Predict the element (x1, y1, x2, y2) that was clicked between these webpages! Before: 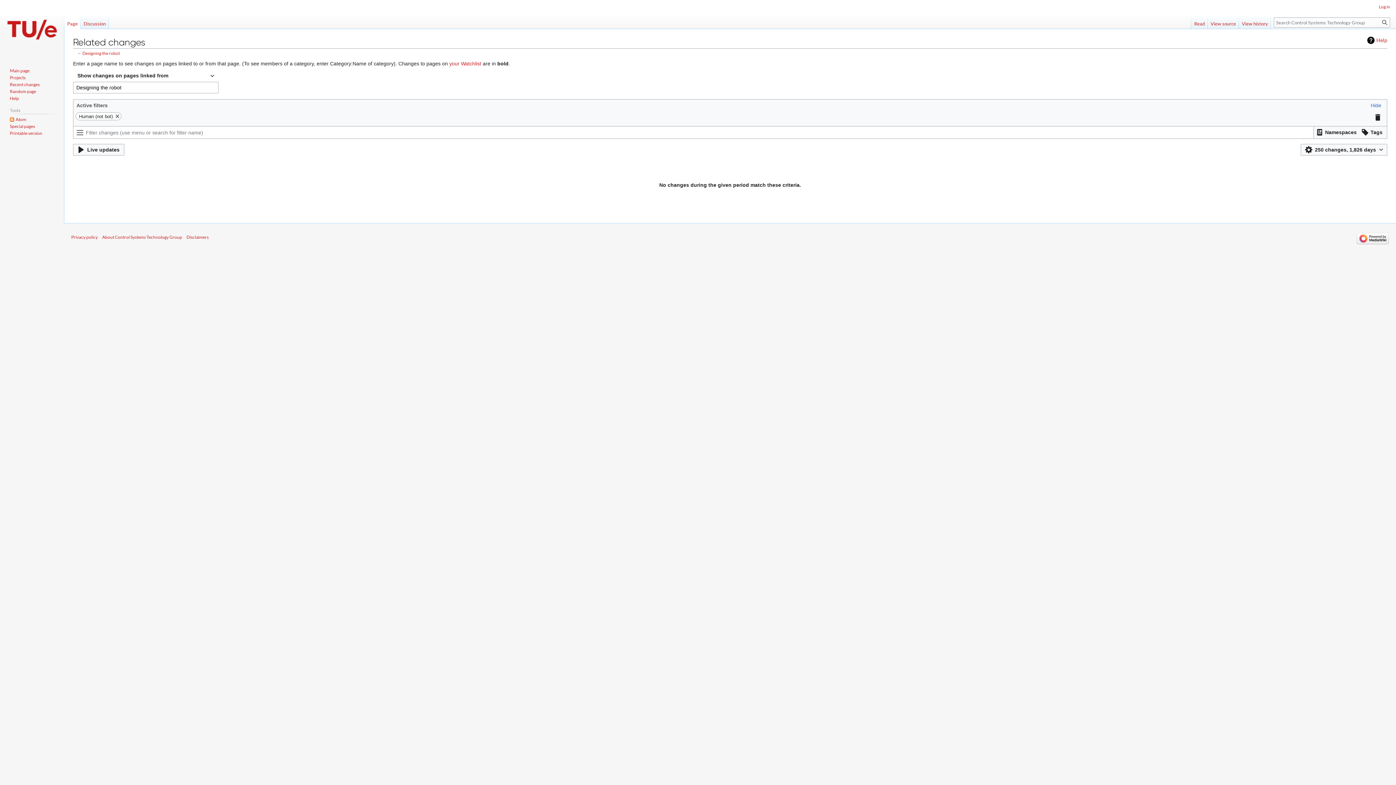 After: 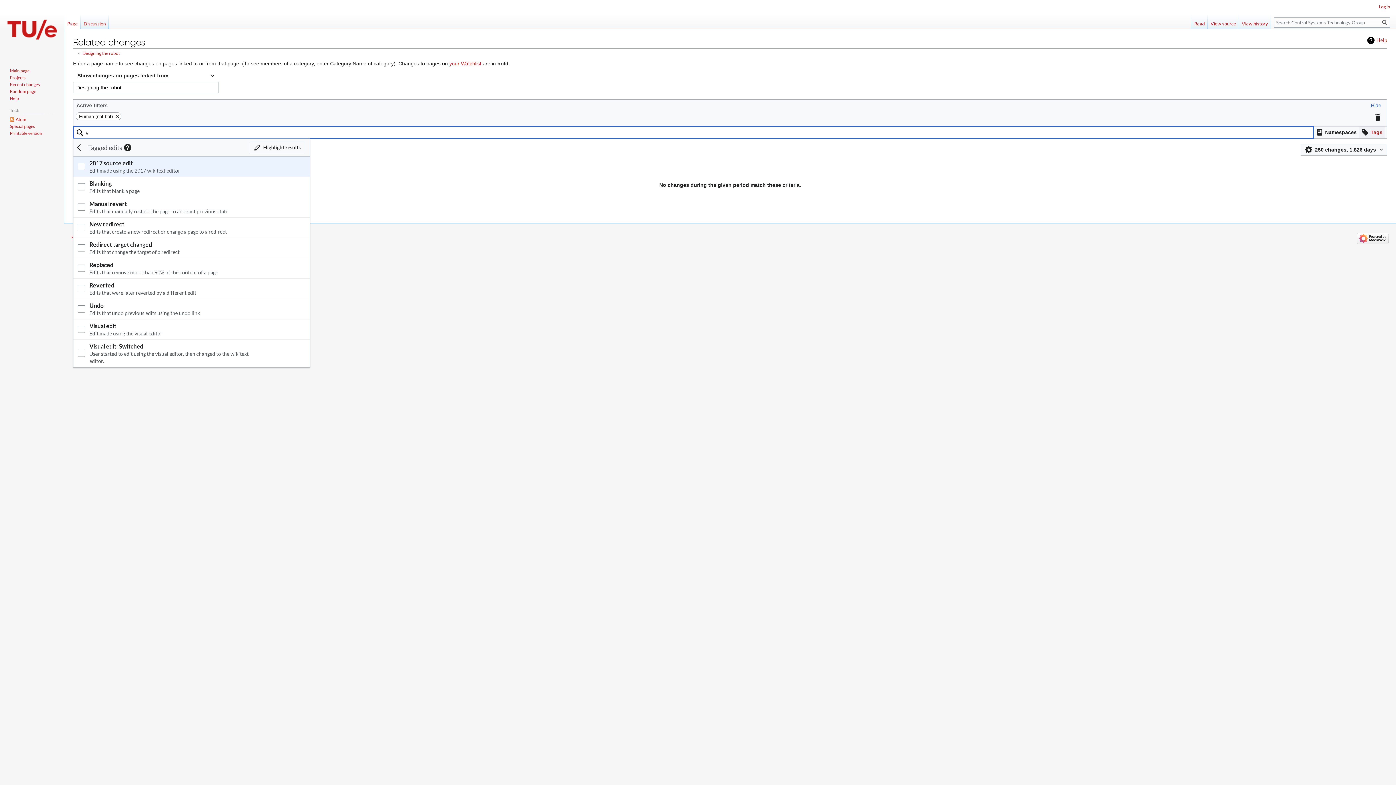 Action: label: Filter results using edit tags bbox: (1359, 126, 1385, 138)